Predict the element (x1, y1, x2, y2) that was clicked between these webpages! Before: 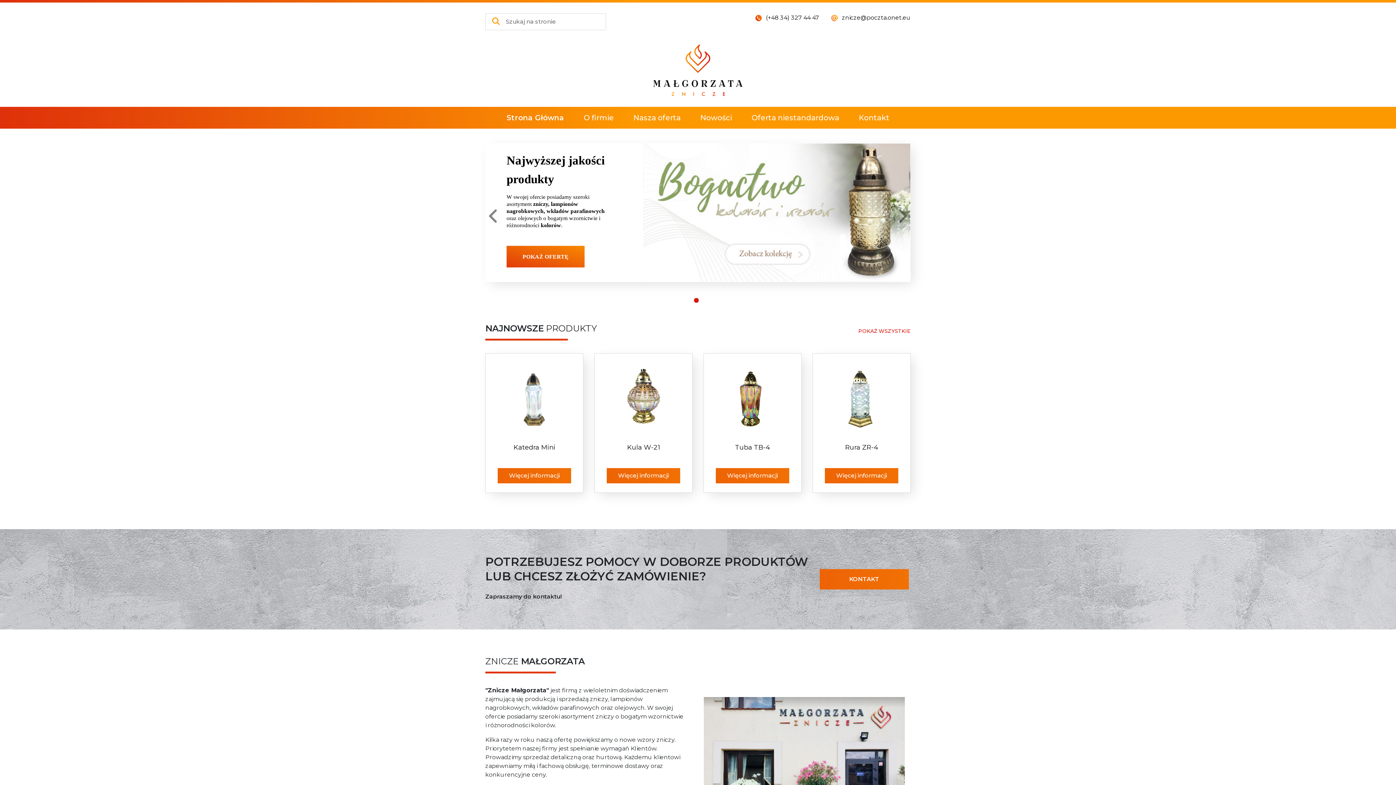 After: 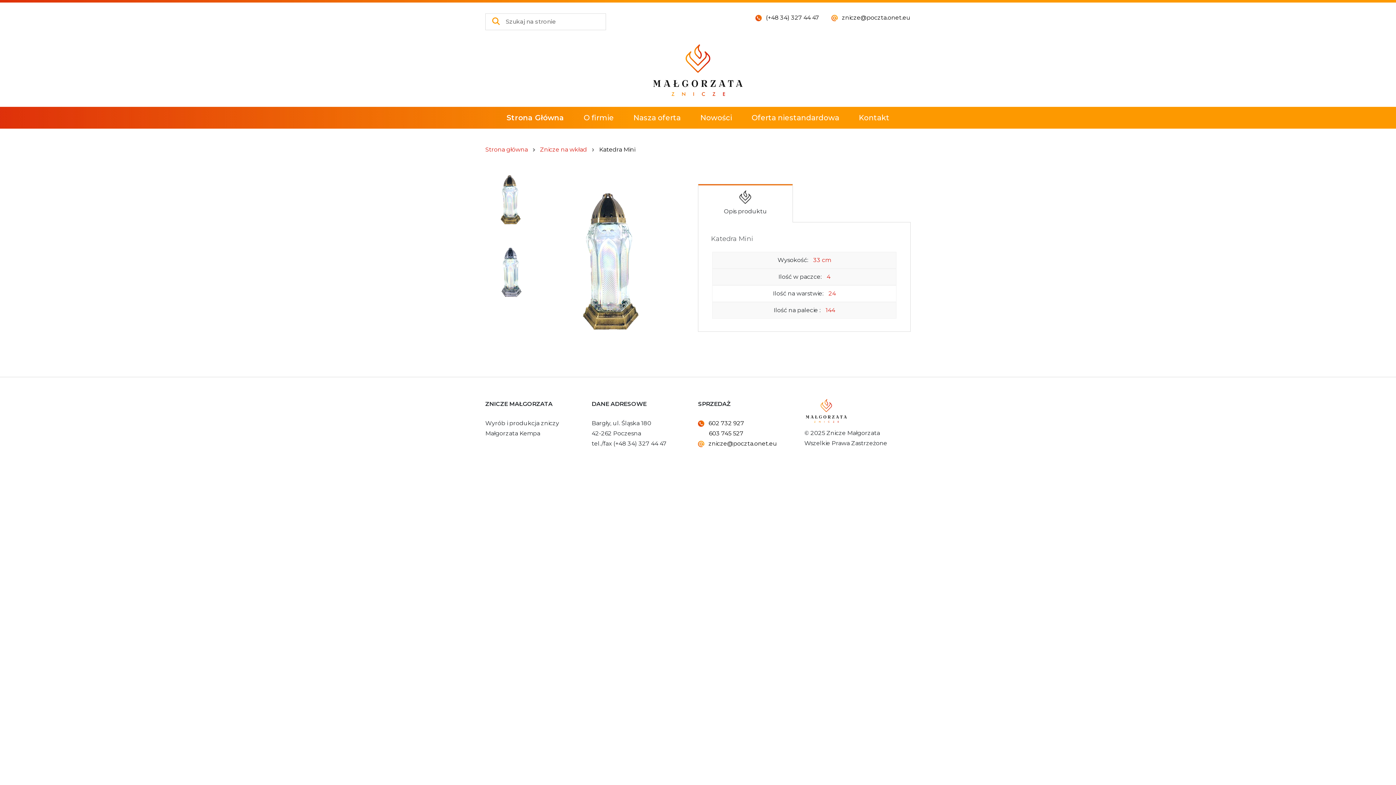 Action: label: Więcej informacji bbox: (497, 468, 571, 483)